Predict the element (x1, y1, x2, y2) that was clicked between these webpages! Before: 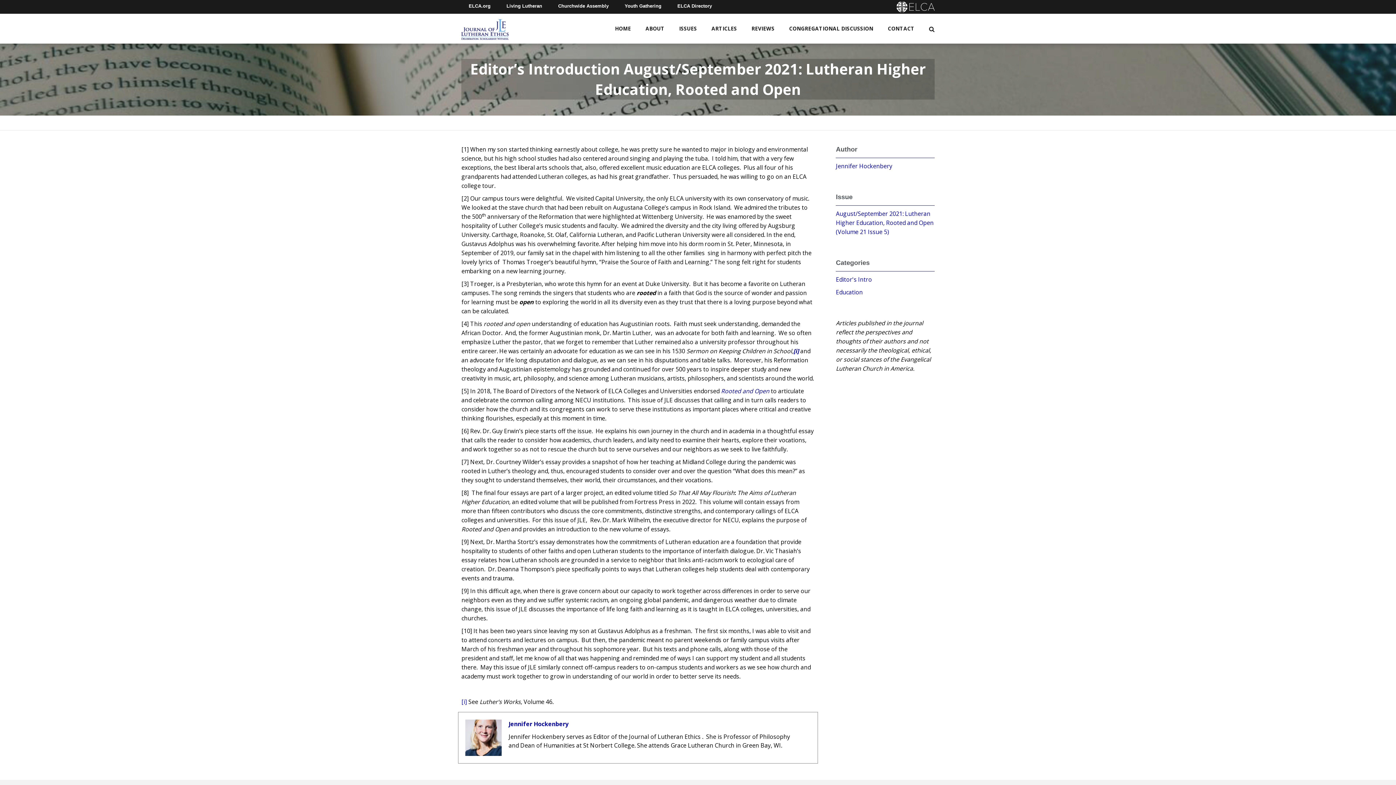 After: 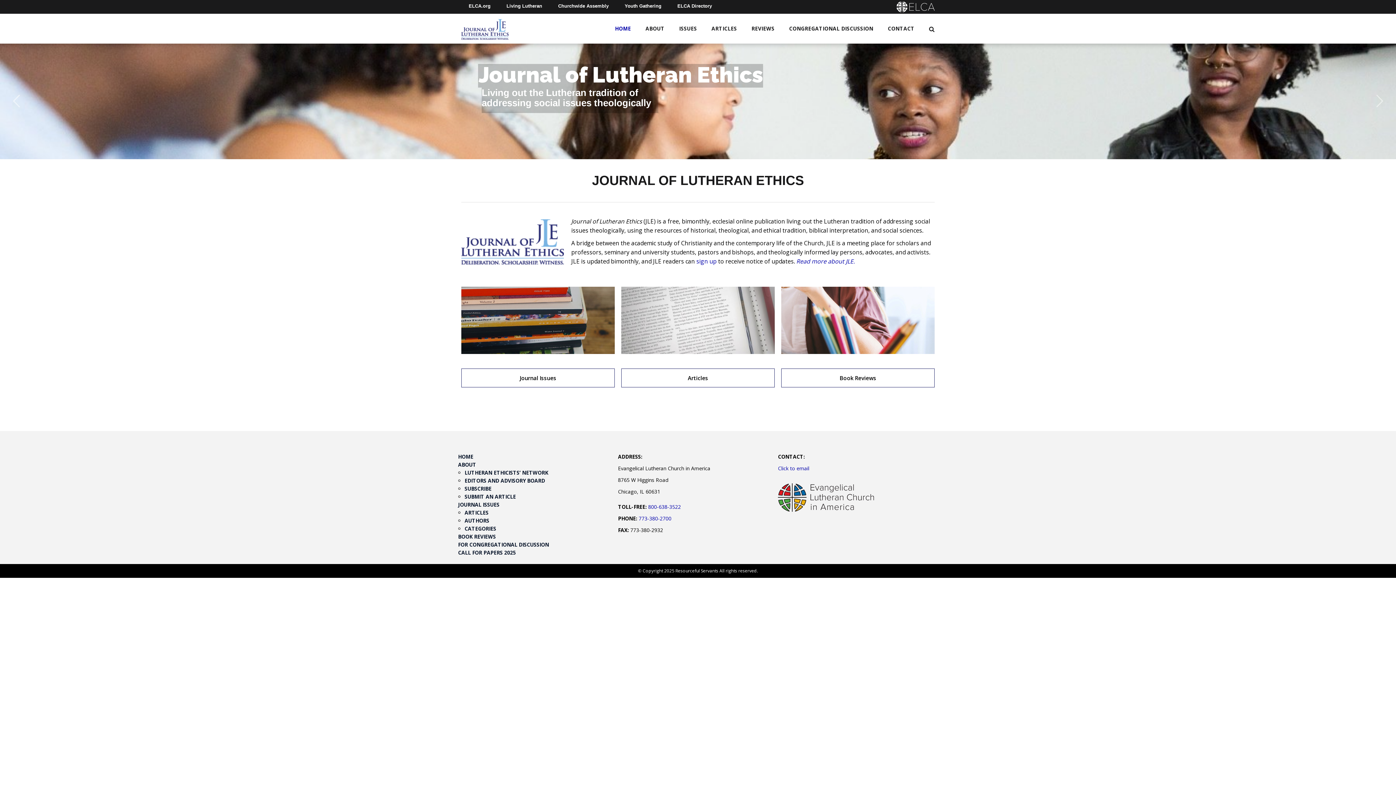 Action: bbox: (896, -1, 934, 14)